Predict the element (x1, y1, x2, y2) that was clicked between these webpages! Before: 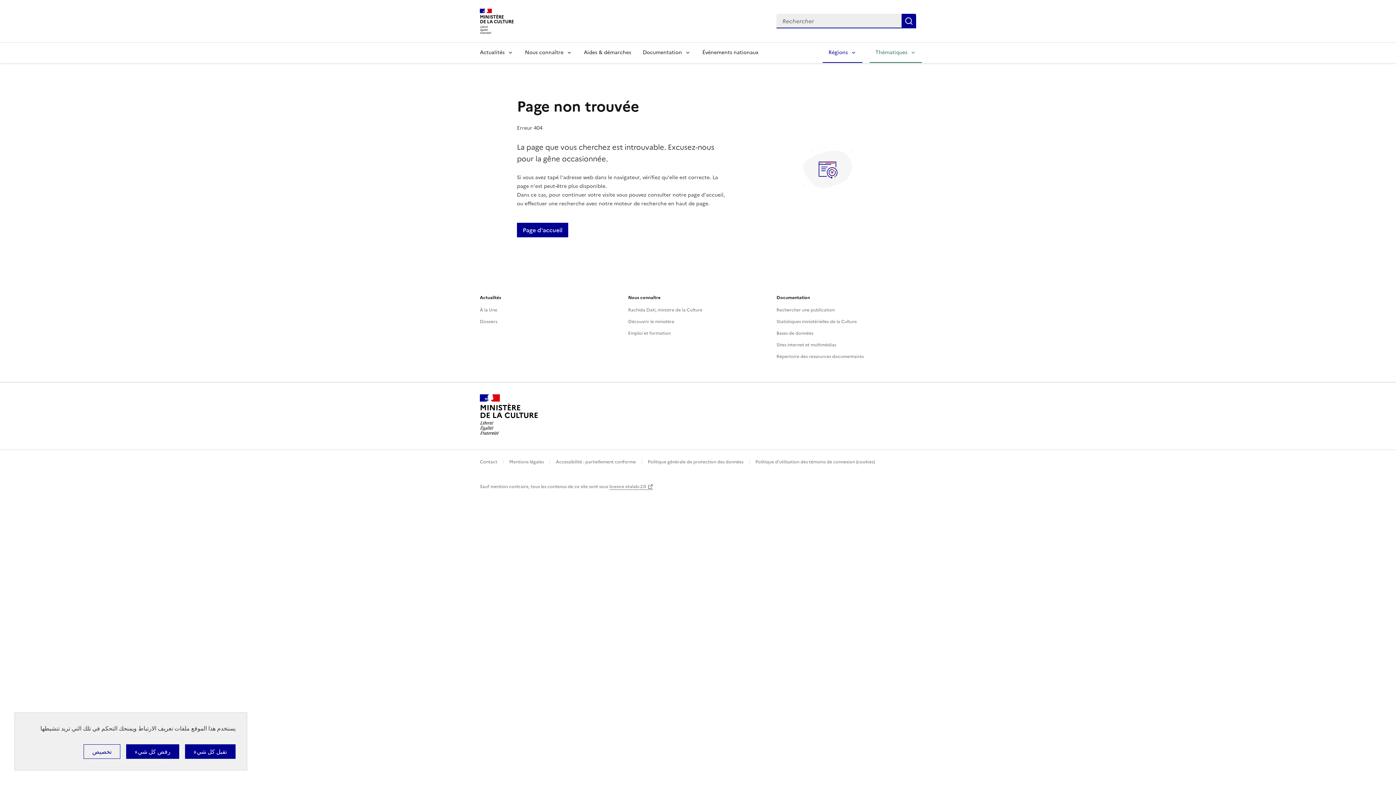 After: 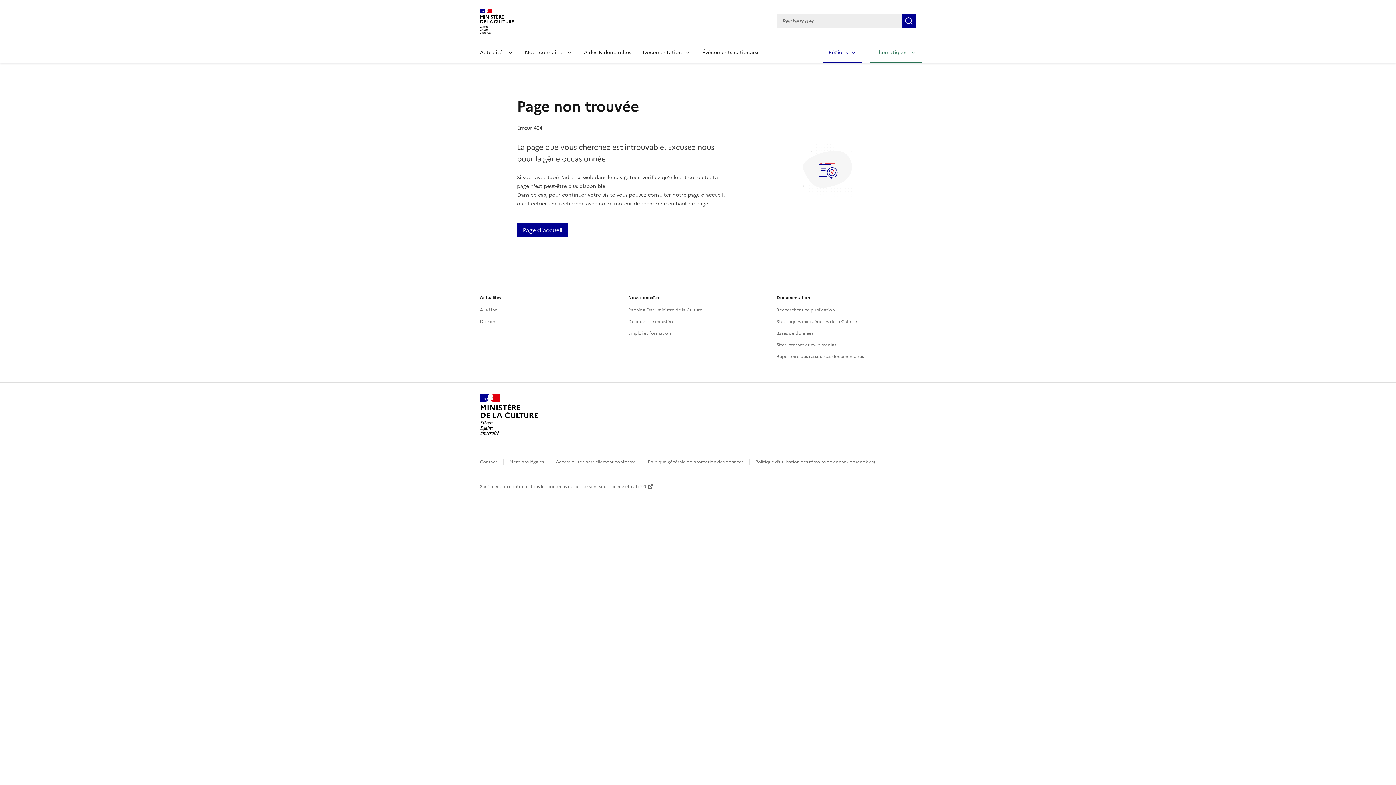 Action: label: ملفات تعريف الارتباط : رفض كل شيء bbox: (126, 744, 179, 759)